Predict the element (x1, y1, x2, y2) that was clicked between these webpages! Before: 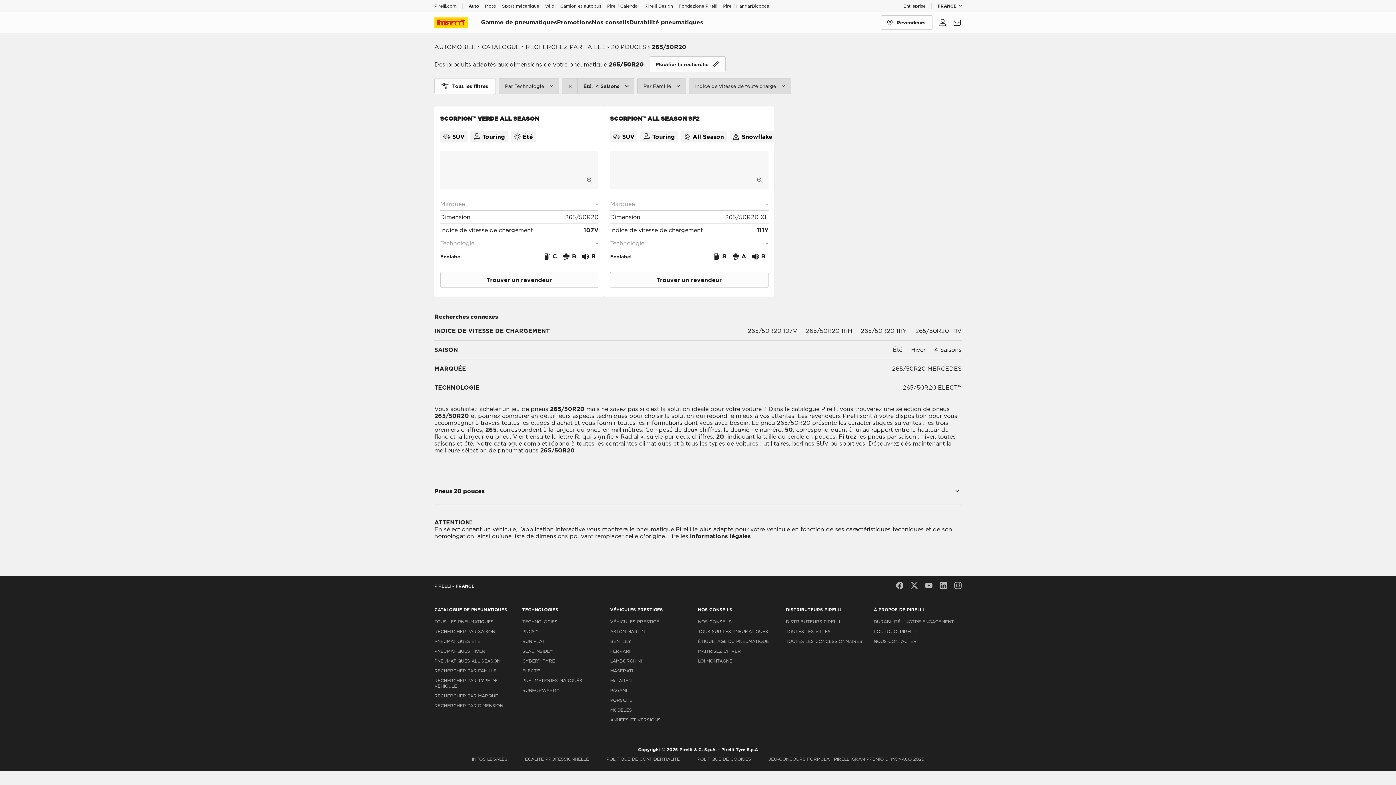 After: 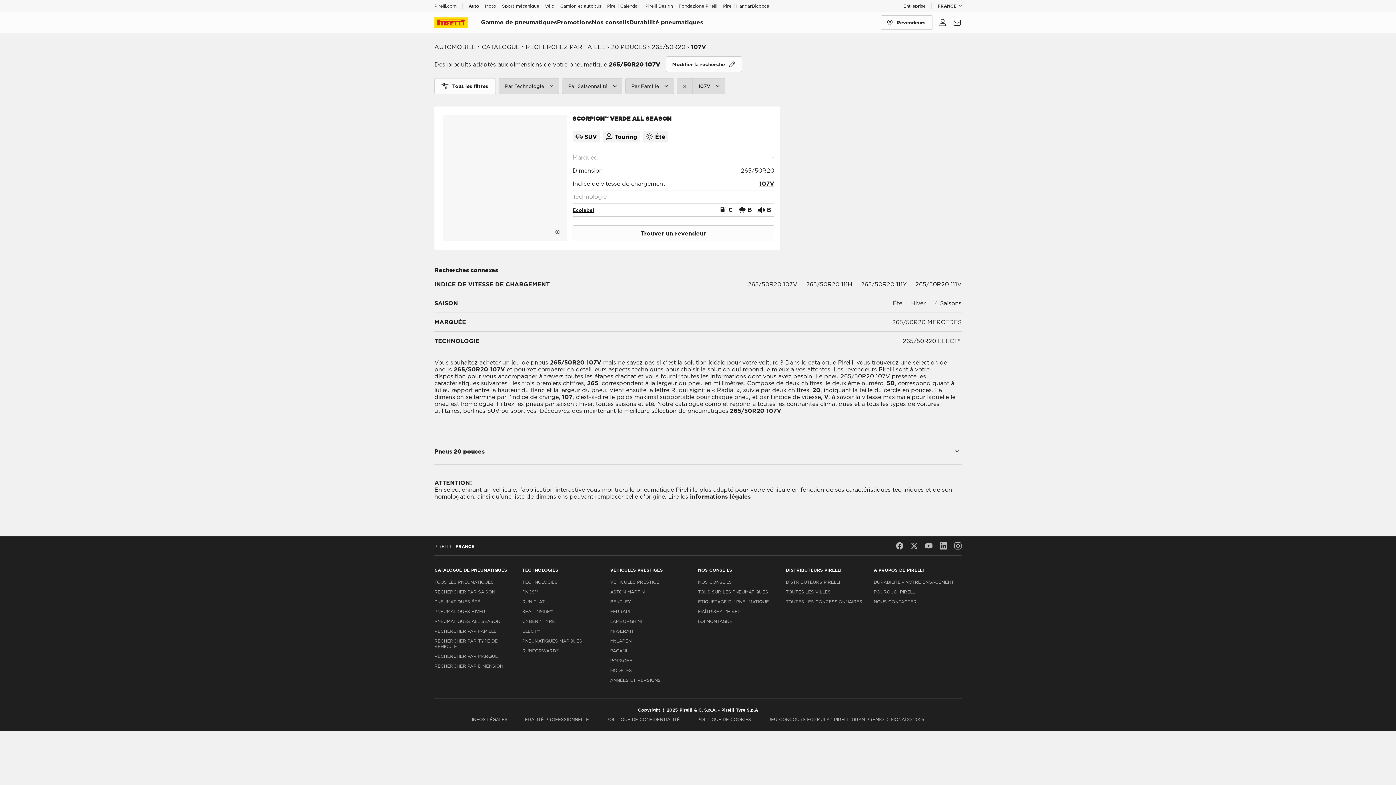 Action: bbox: (748, 327, 797, 334) label: 265/50R20 107V